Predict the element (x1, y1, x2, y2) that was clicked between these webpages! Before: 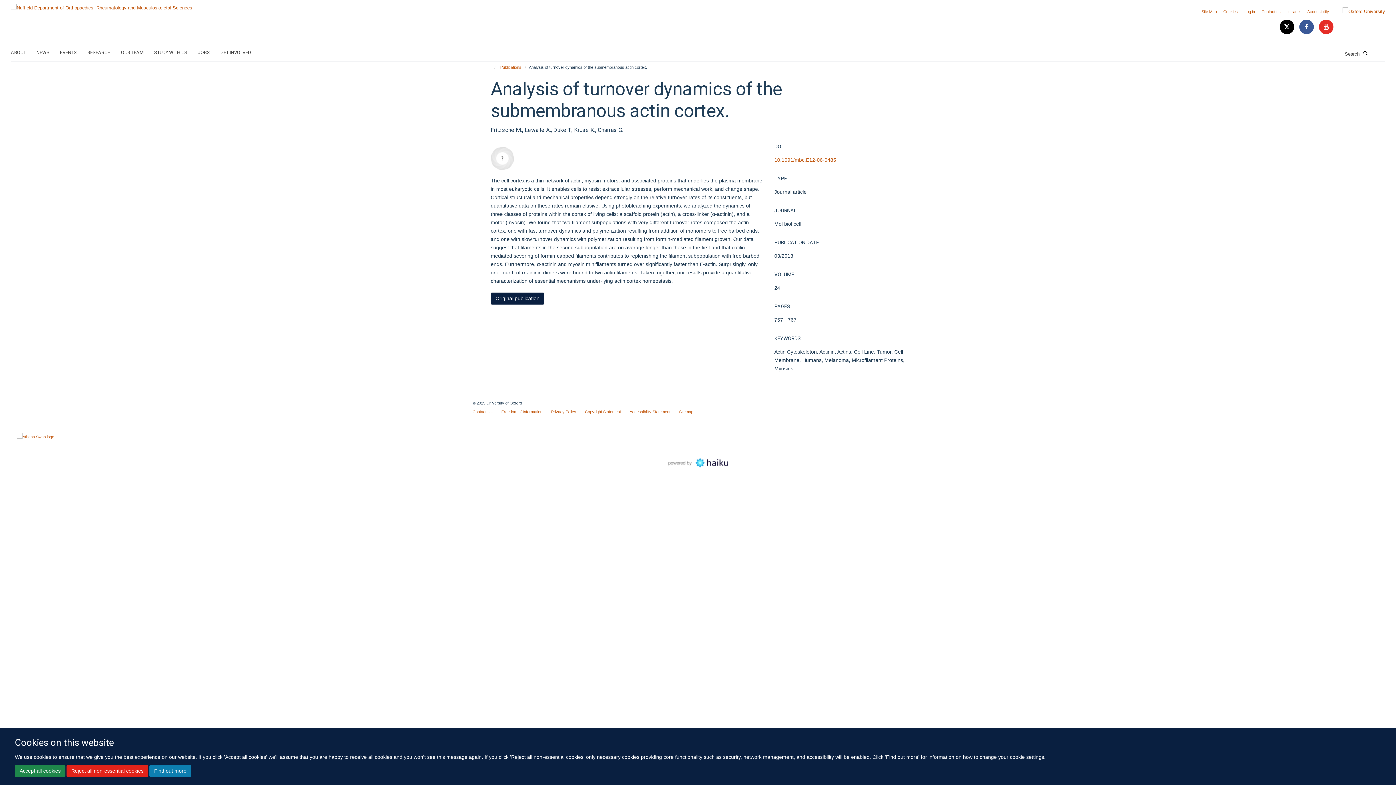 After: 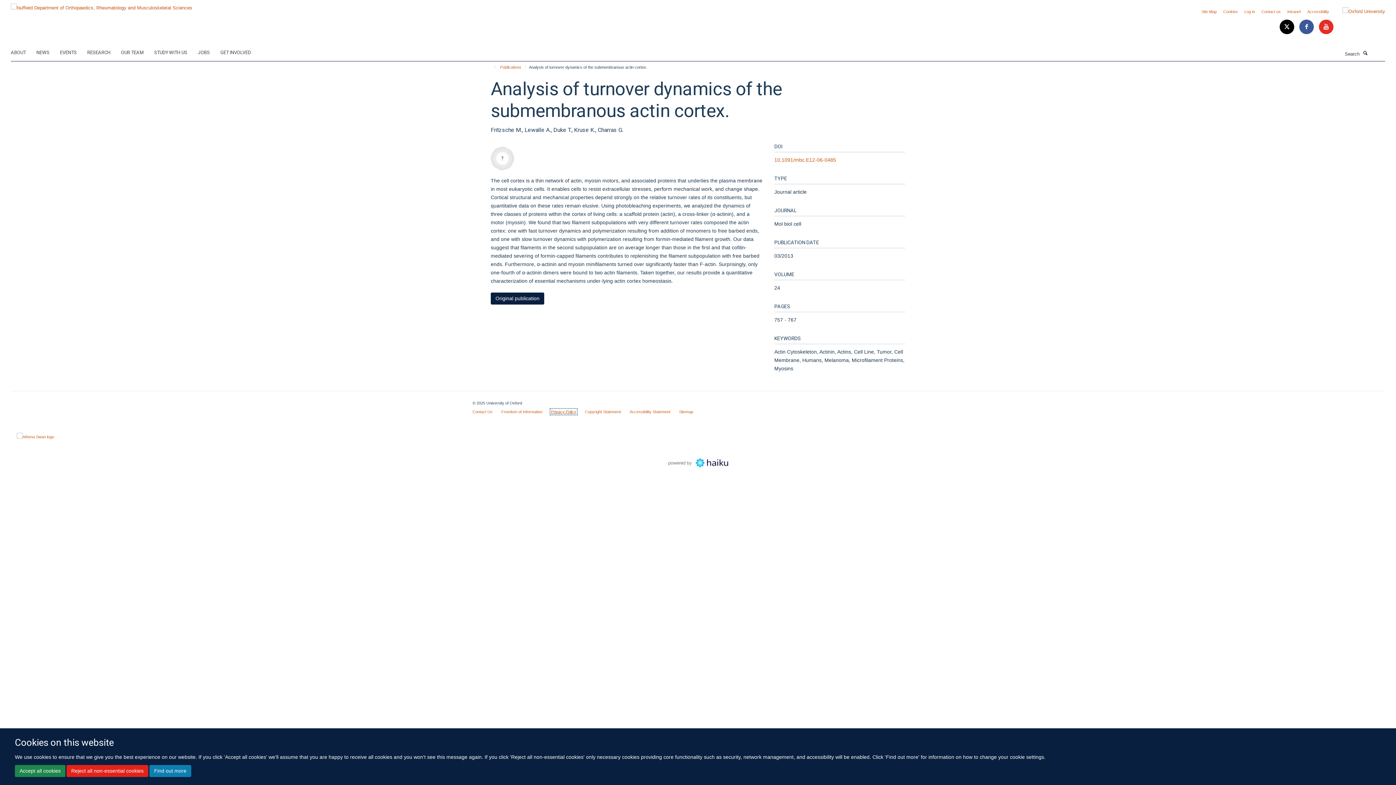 Action: label: Privacy Policy bbox: (551, 409, 576, 414)